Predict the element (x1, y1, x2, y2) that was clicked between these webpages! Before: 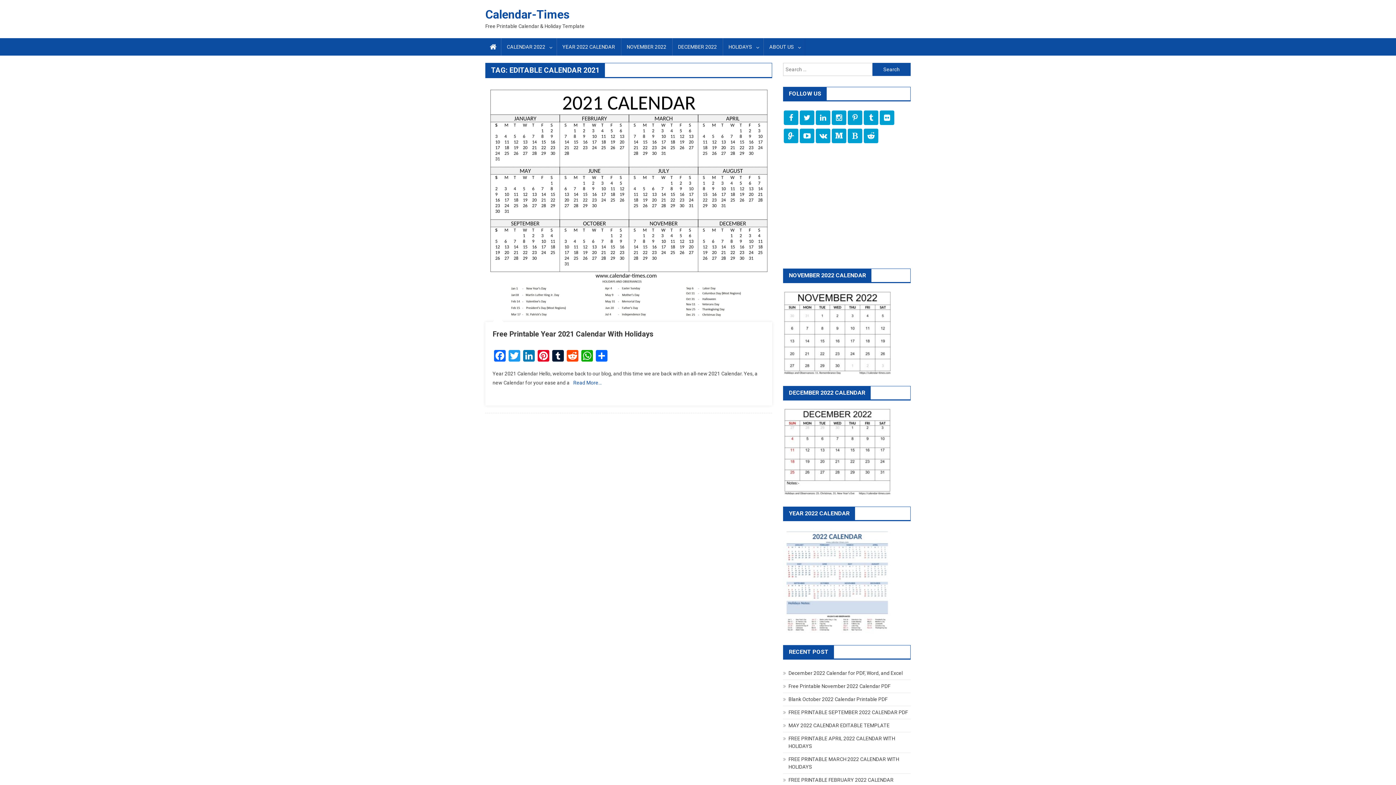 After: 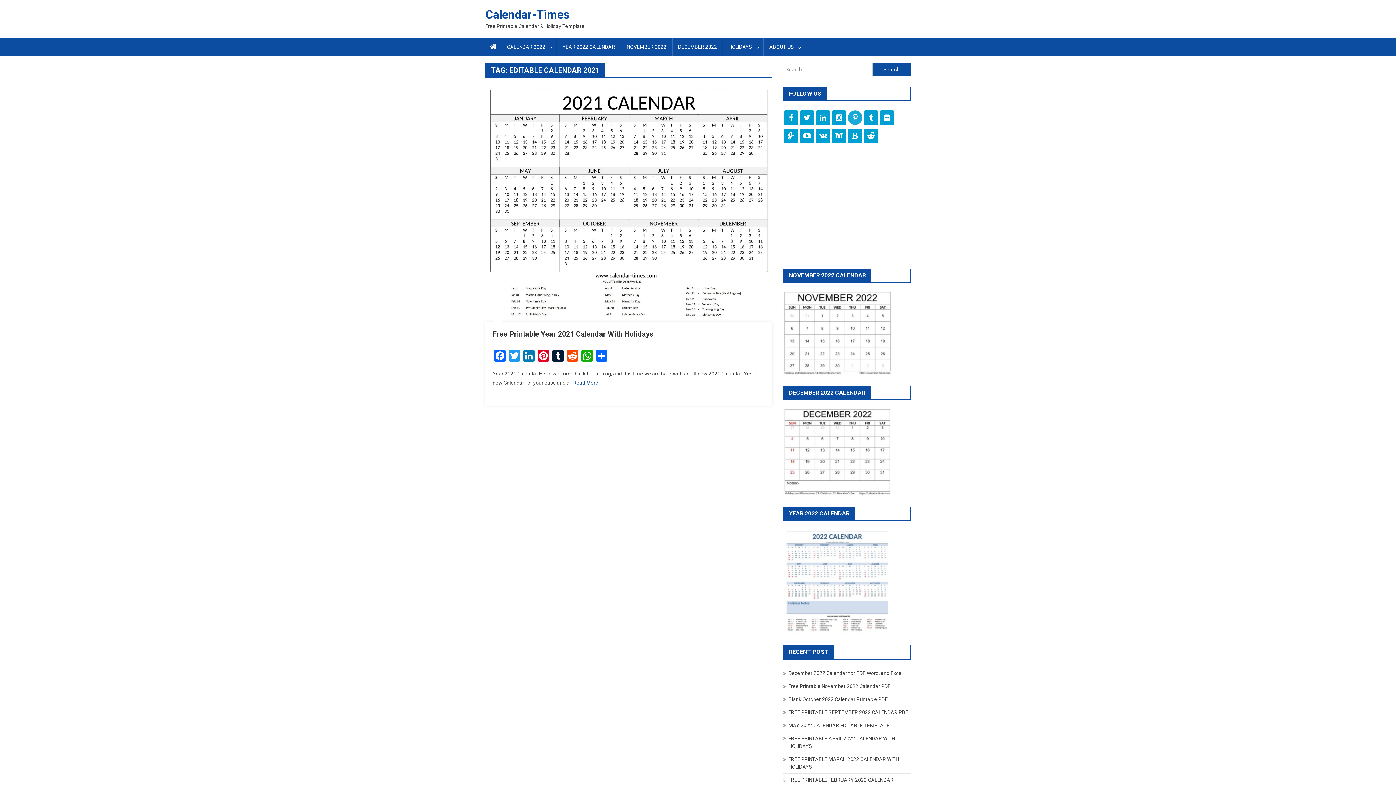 Action: bbox: (848, 110, 862, 125)